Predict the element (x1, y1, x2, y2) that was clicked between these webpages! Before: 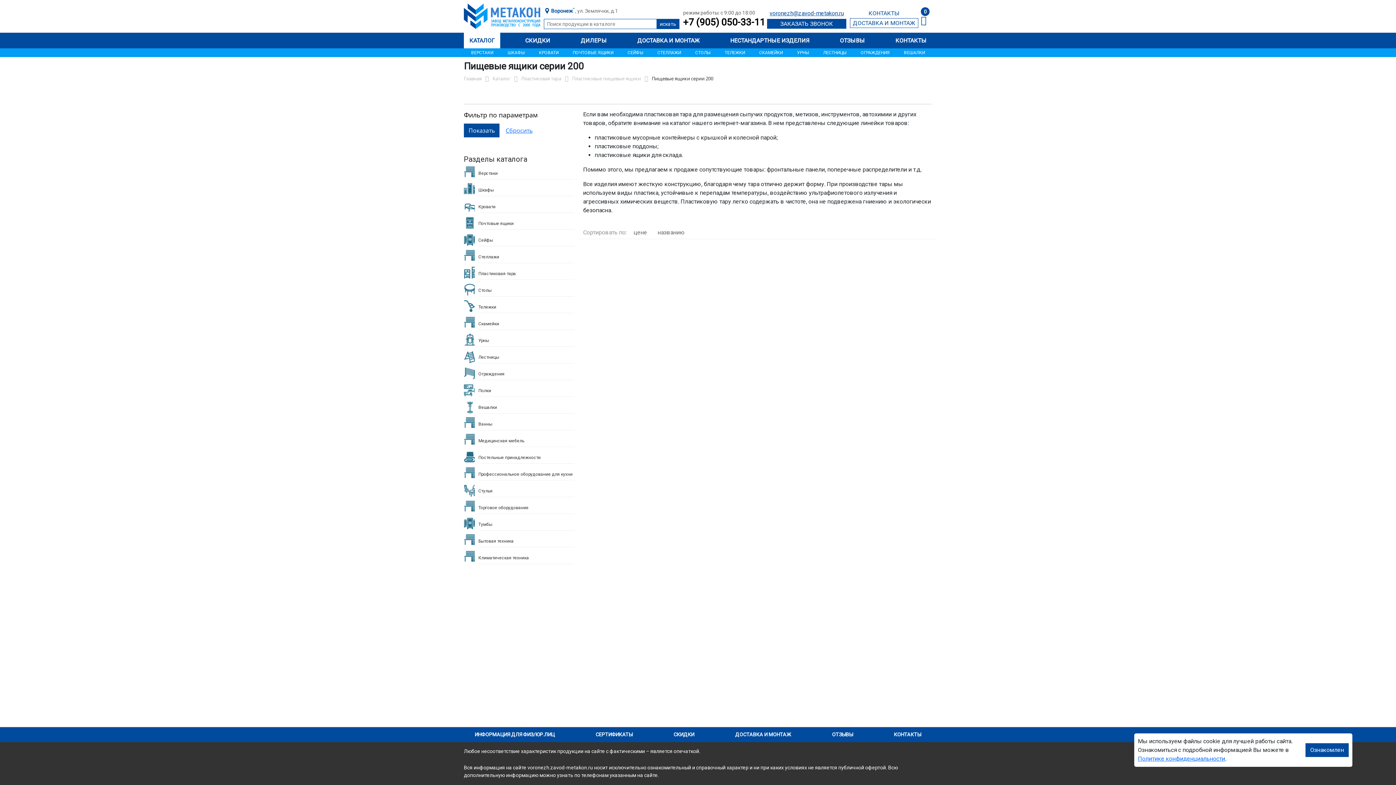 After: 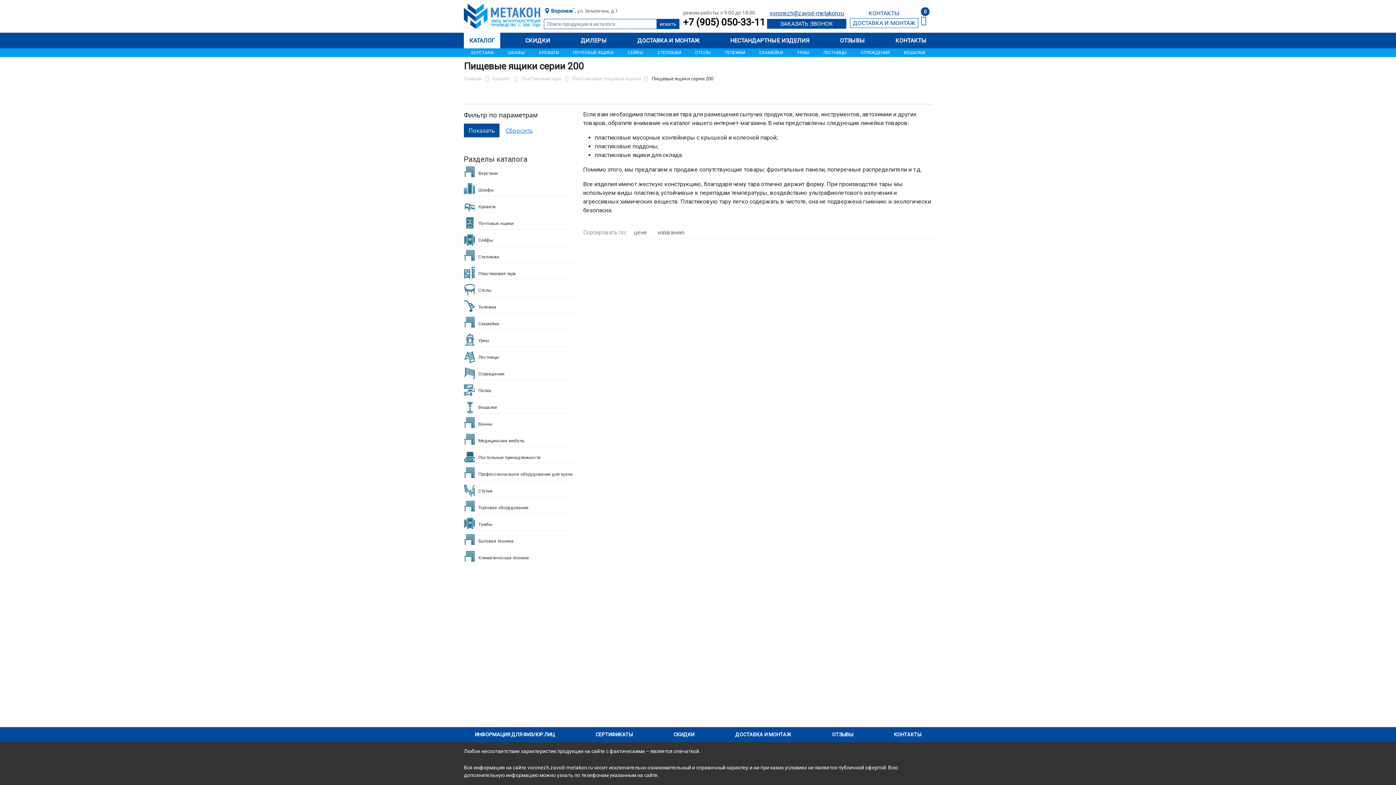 Action: label: Ознакомлен bbox: (1305, 743, 1349, 757)